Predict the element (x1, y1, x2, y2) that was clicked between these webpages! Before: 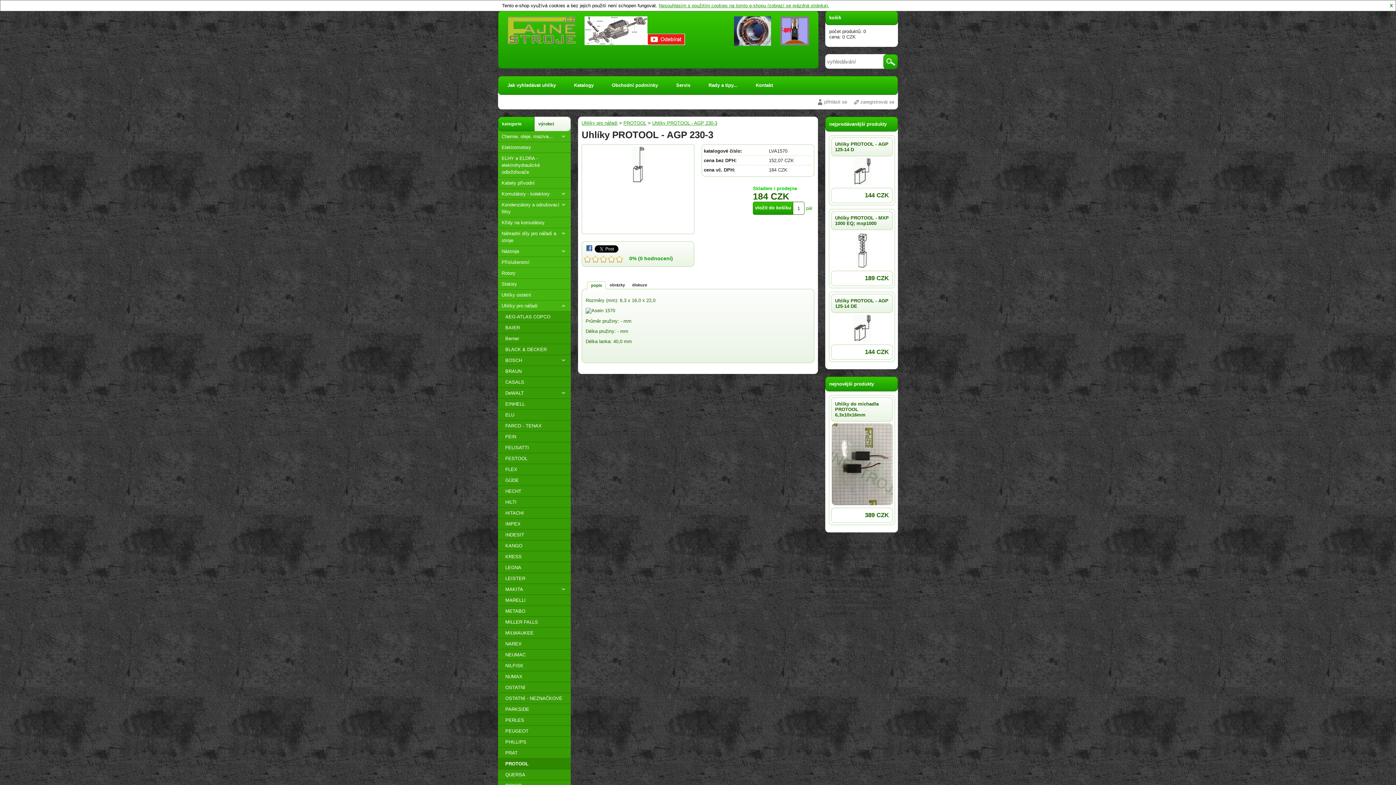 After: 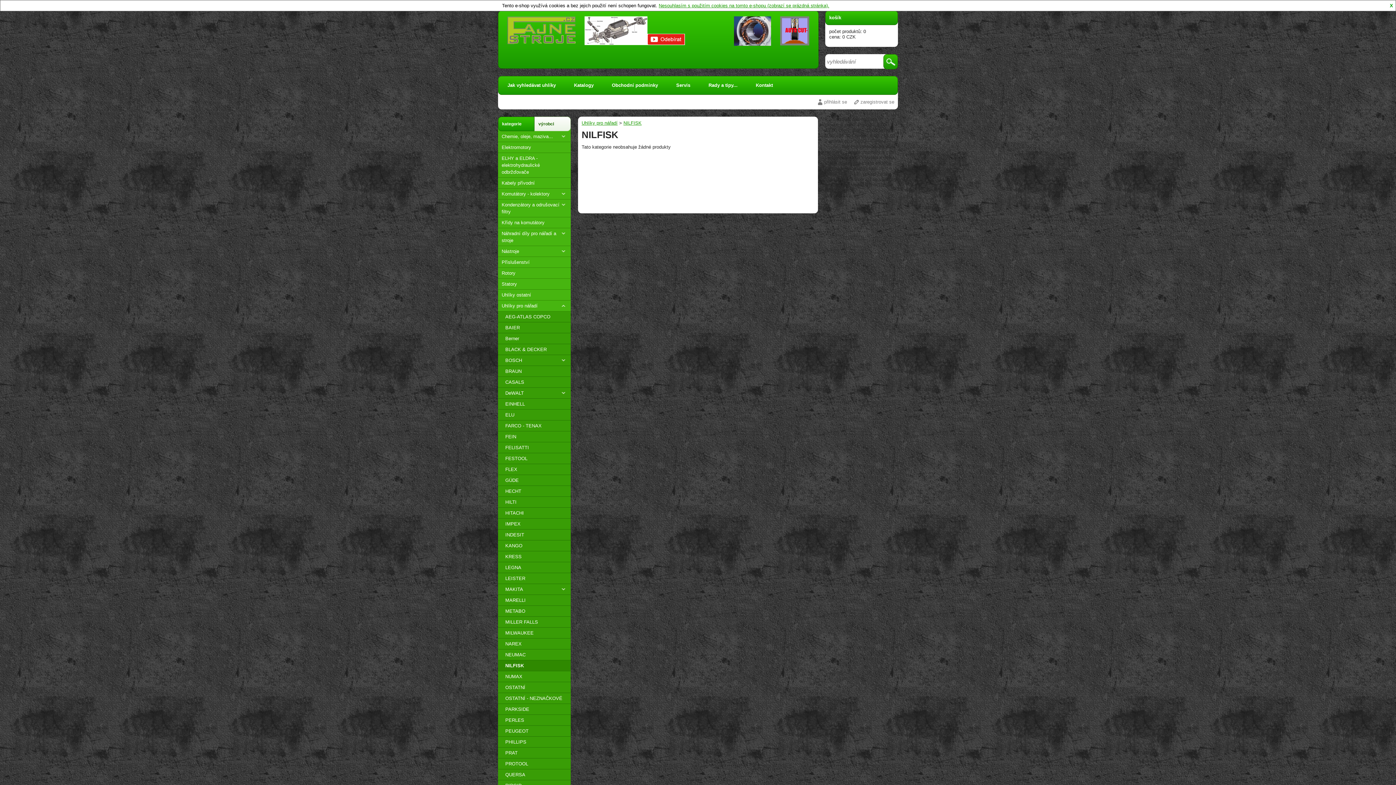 Action: bbox: (498, 660, 570, 671) label: NILFISK